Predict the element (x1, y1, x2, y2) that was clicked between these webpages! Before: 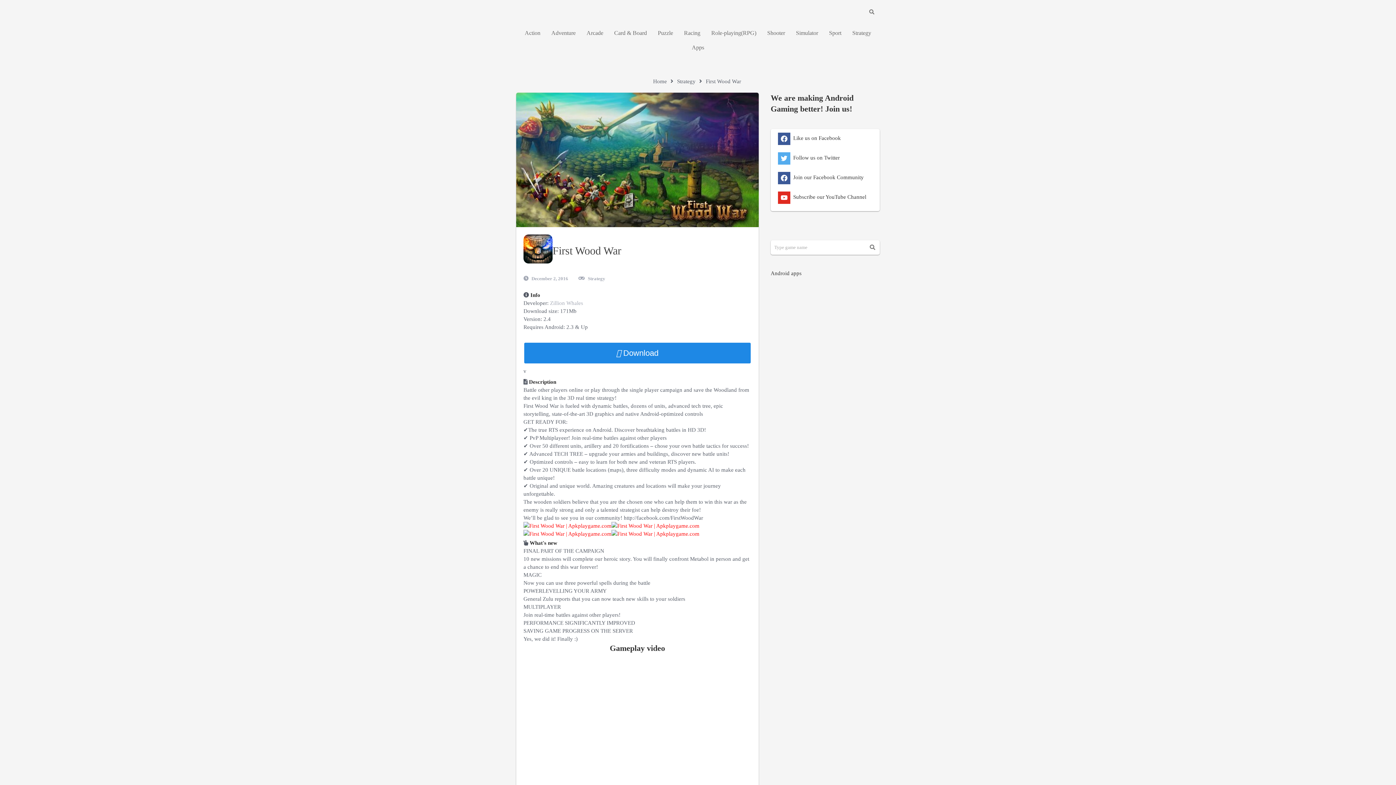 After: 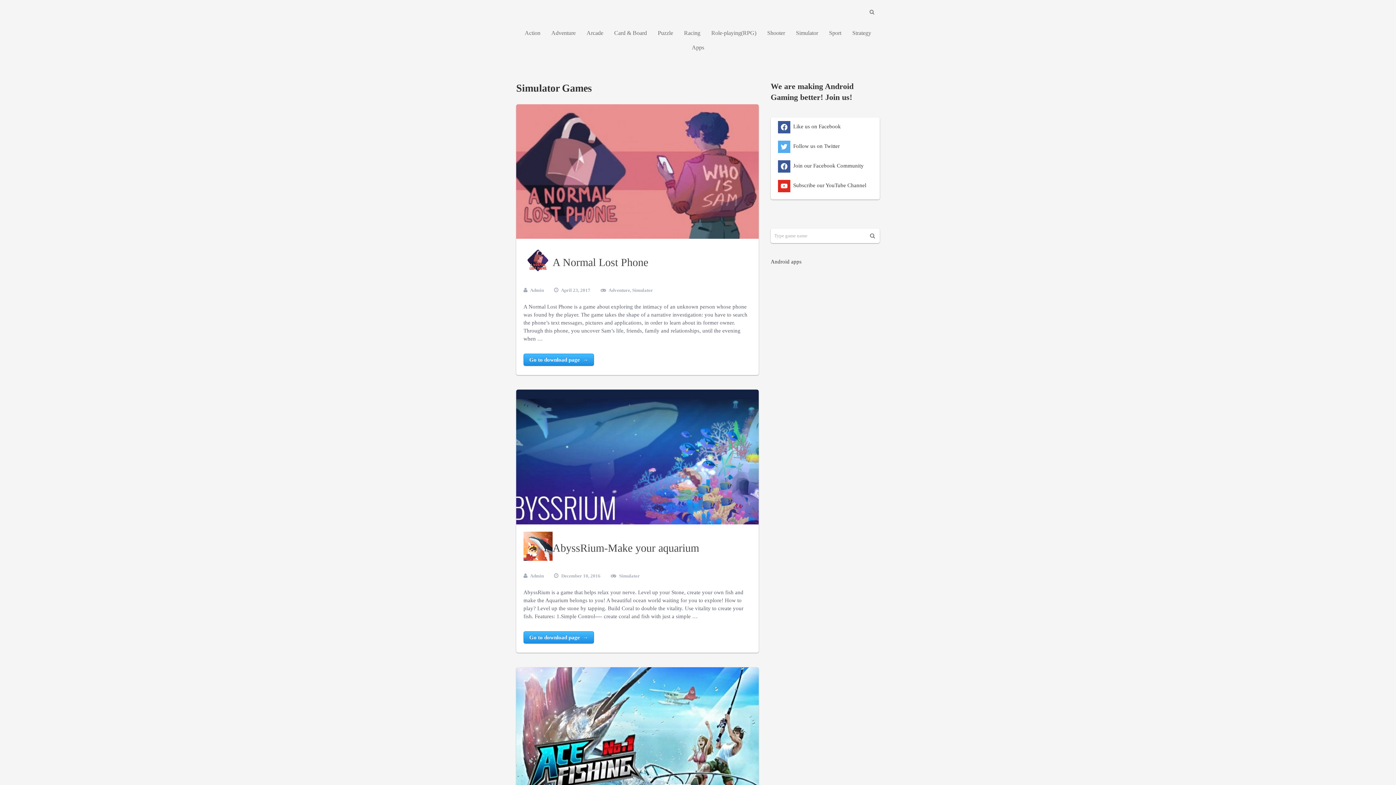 Action: bbox: (796, 25, 818, 40) label: Simulator